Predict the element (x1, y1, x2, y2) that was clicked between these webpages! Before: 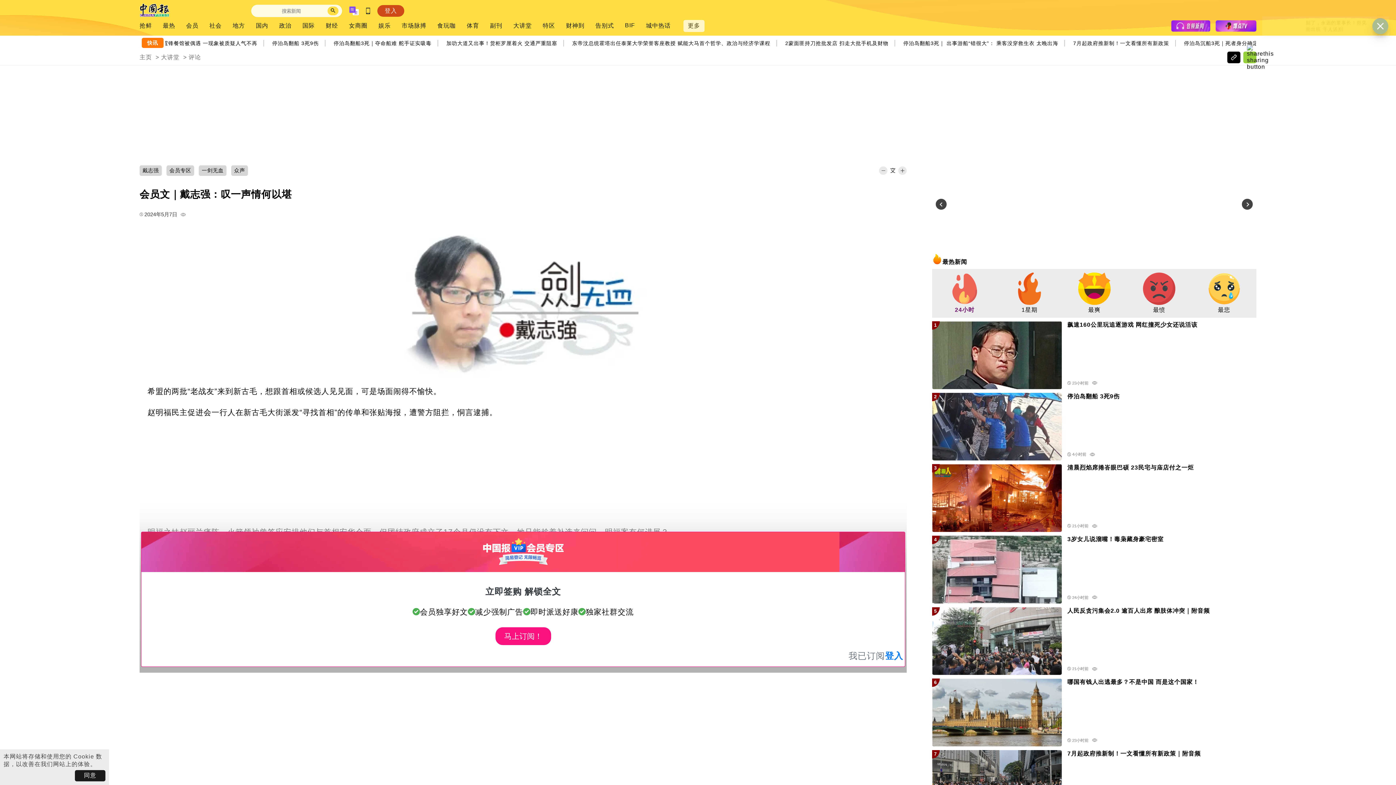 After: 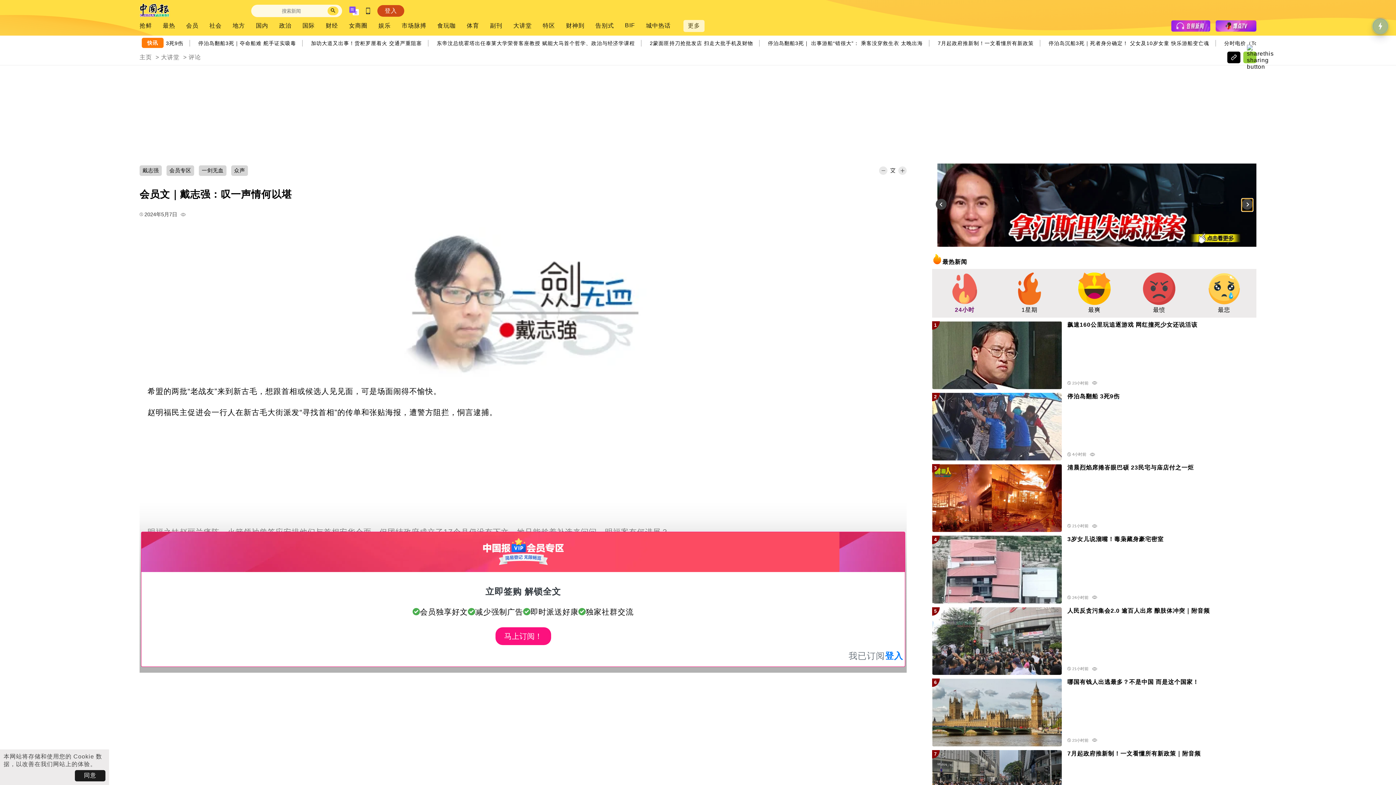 Action: label: Next slide bbox: (1242, 199, 1253, 211)